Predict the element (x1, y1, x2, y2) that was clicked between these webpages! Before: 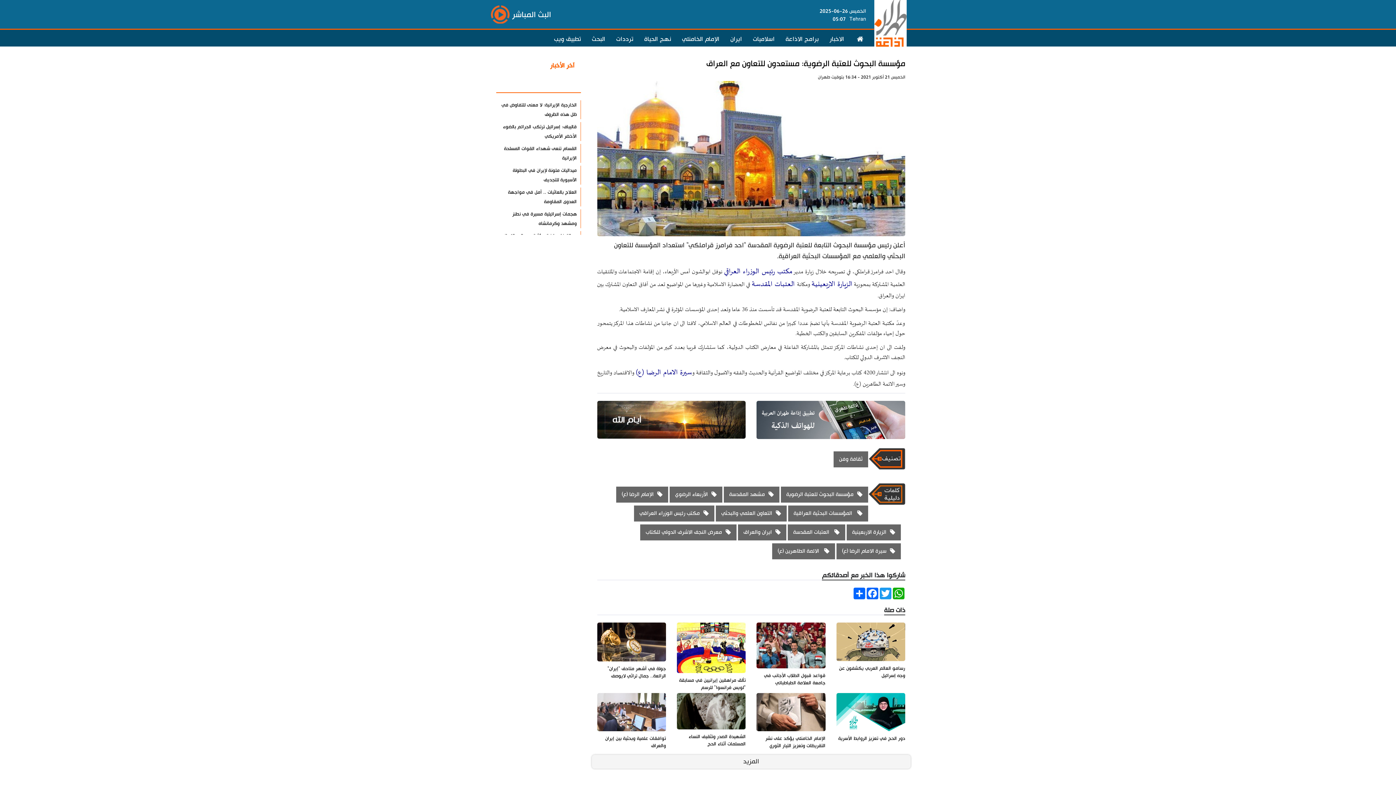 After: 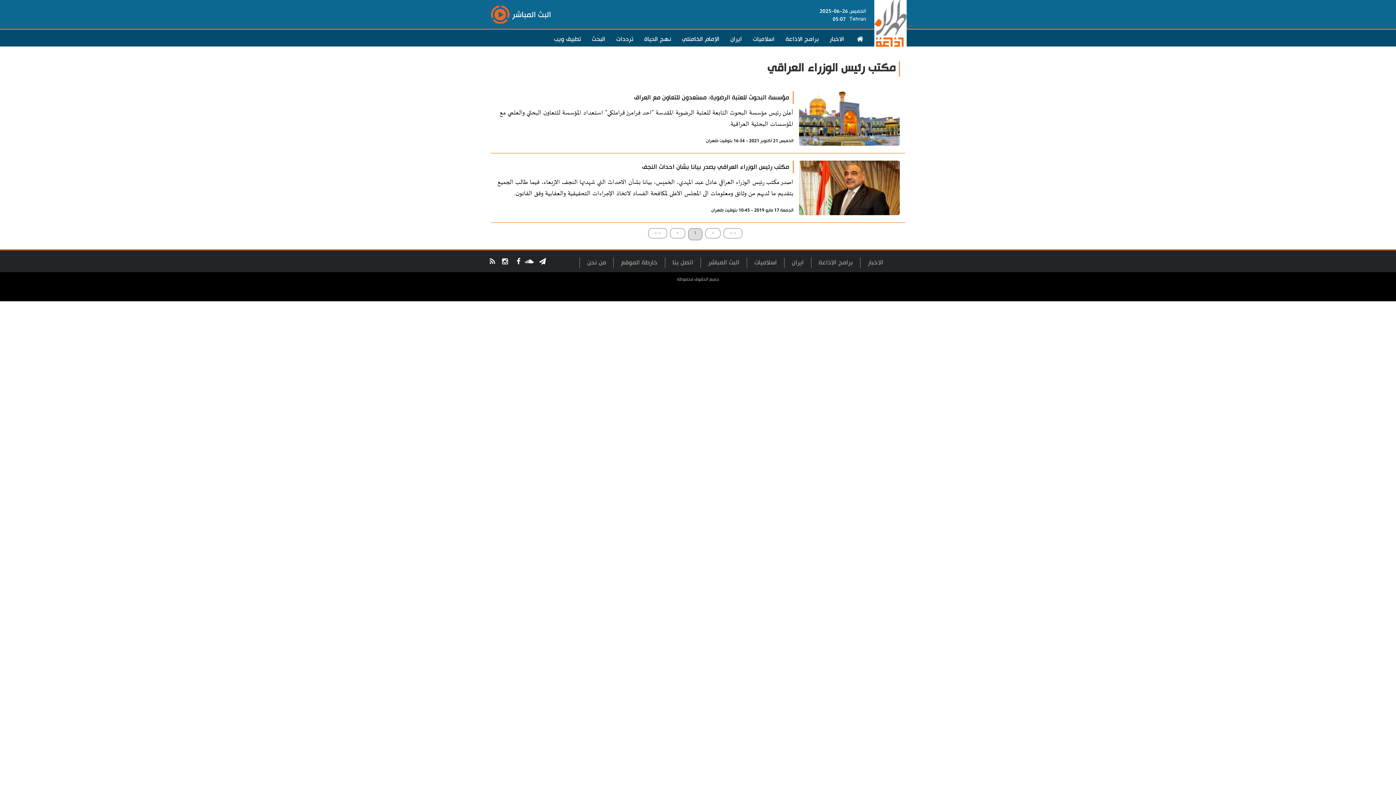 Action: bbox: (724, 265, 792, 278) label: مكتب رئيس الوزراء العراقي